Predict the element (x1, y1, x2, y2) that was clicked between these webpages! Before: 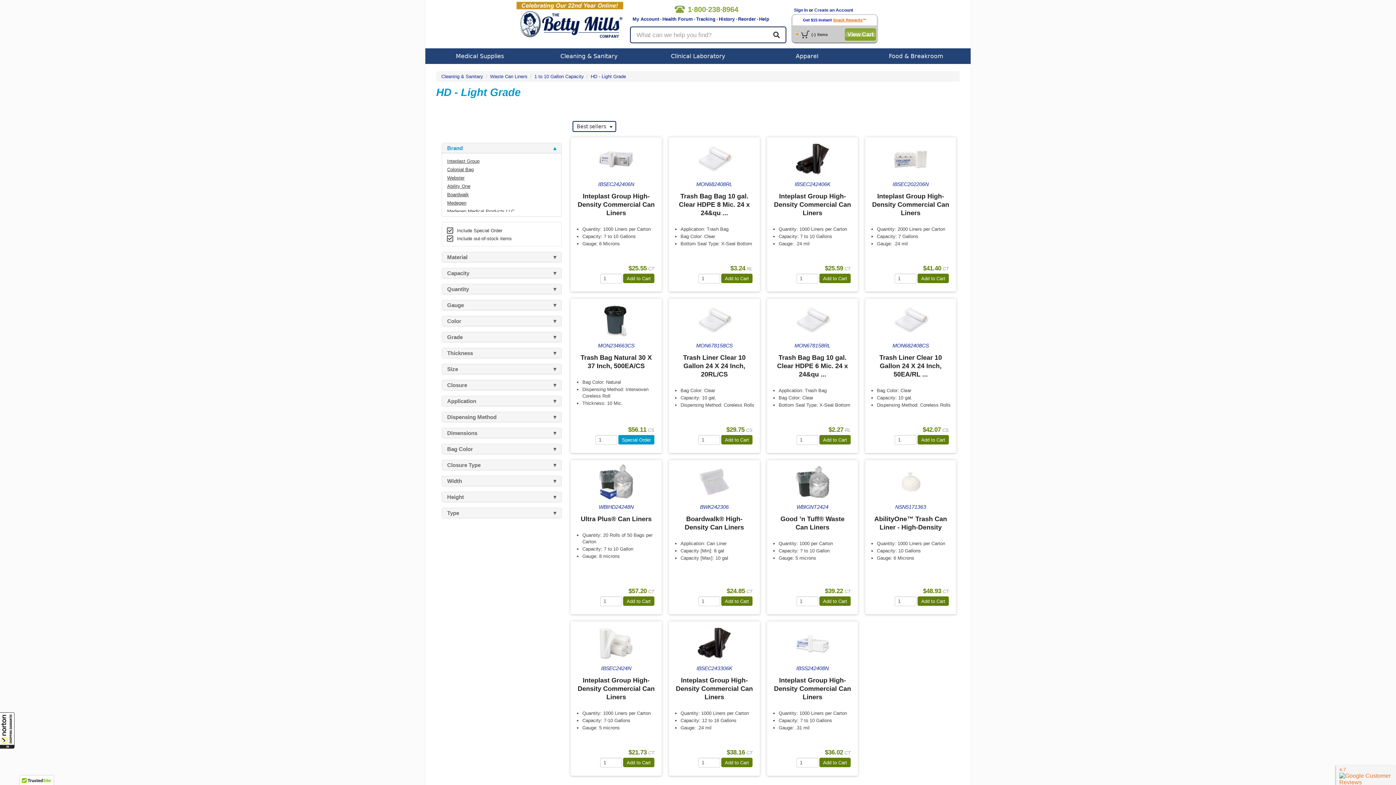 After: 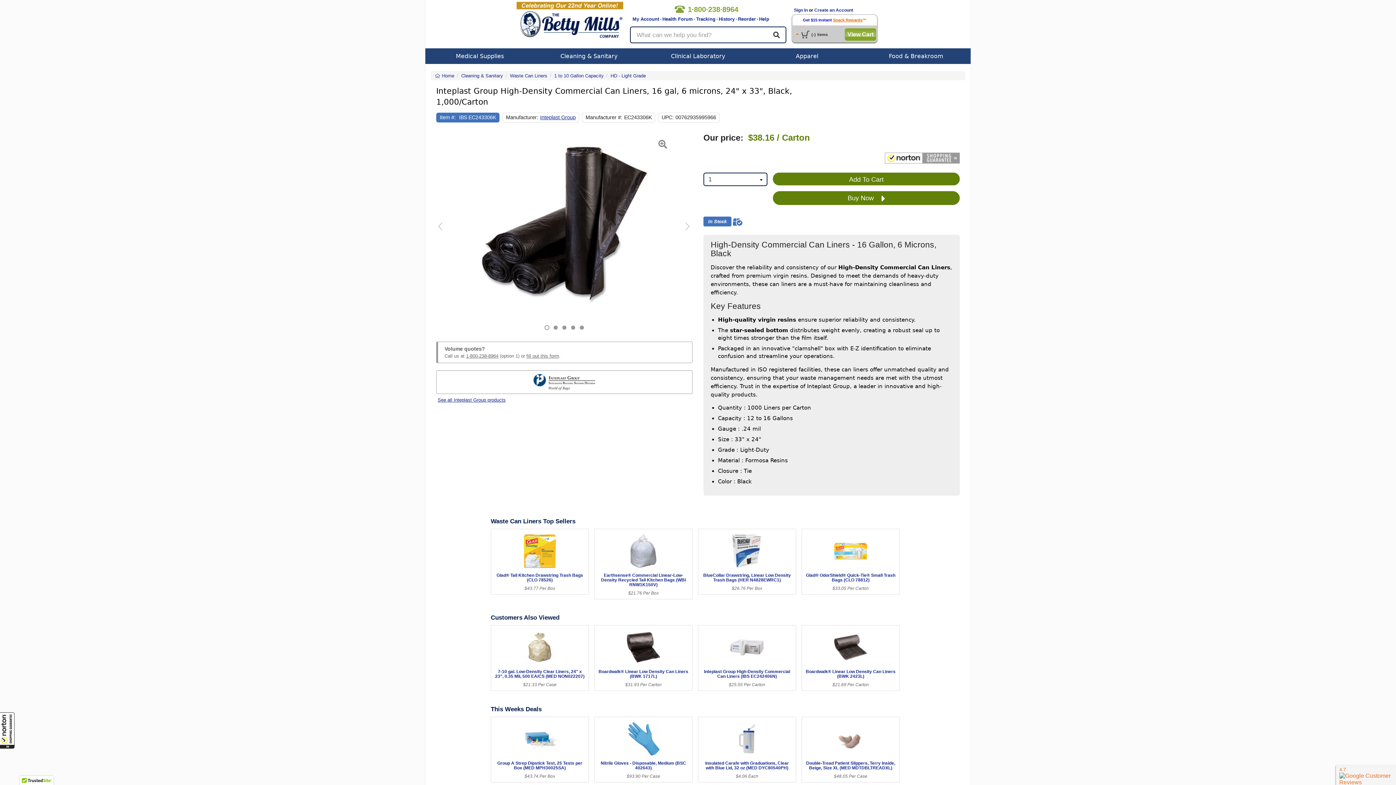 Action: bbox: (672, 625, 756, 734) label: IBSEC243306K
Inteplast Group High-Density Commercial Can Liners
Quantity: 1000 Liners per Carton
Capacity: 12 to 16 Gallons
Gauge: .24 mil